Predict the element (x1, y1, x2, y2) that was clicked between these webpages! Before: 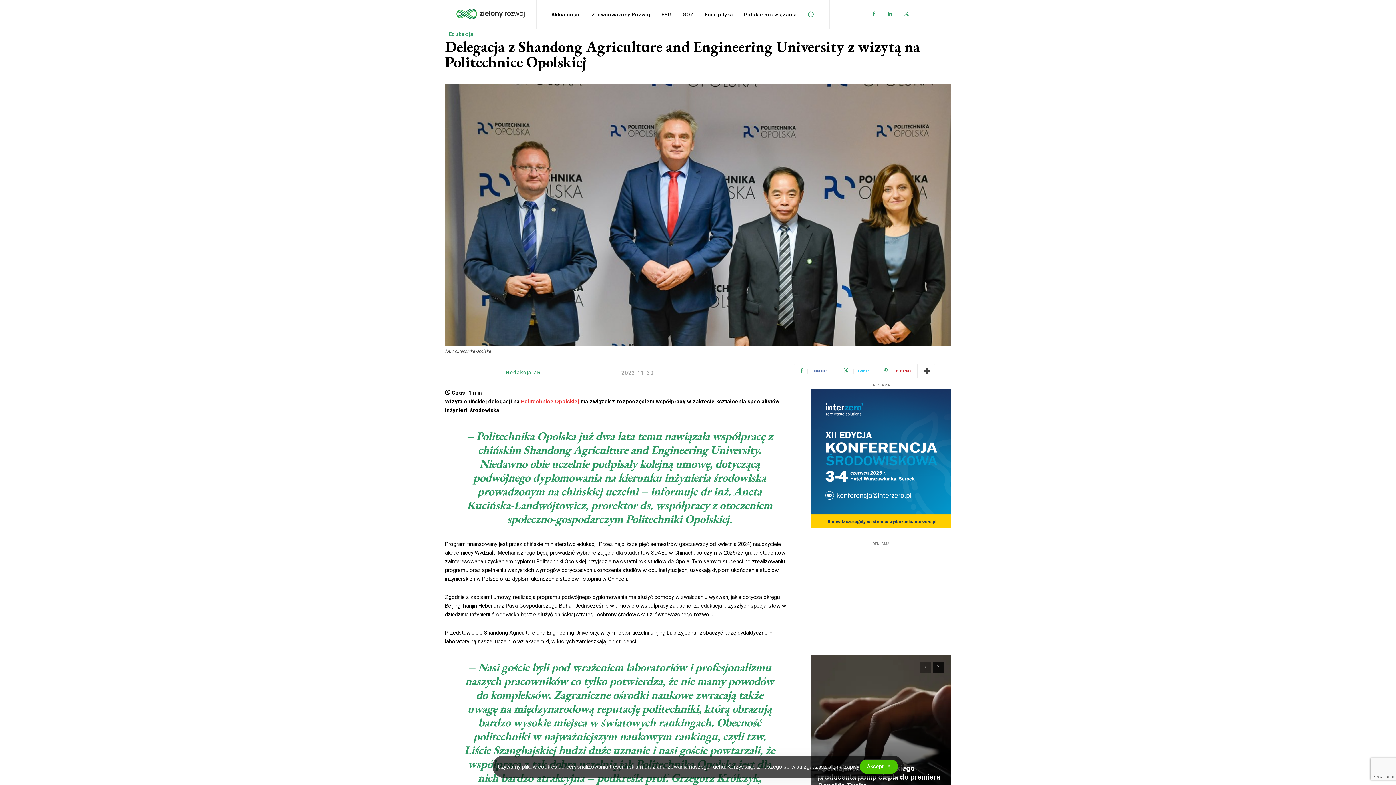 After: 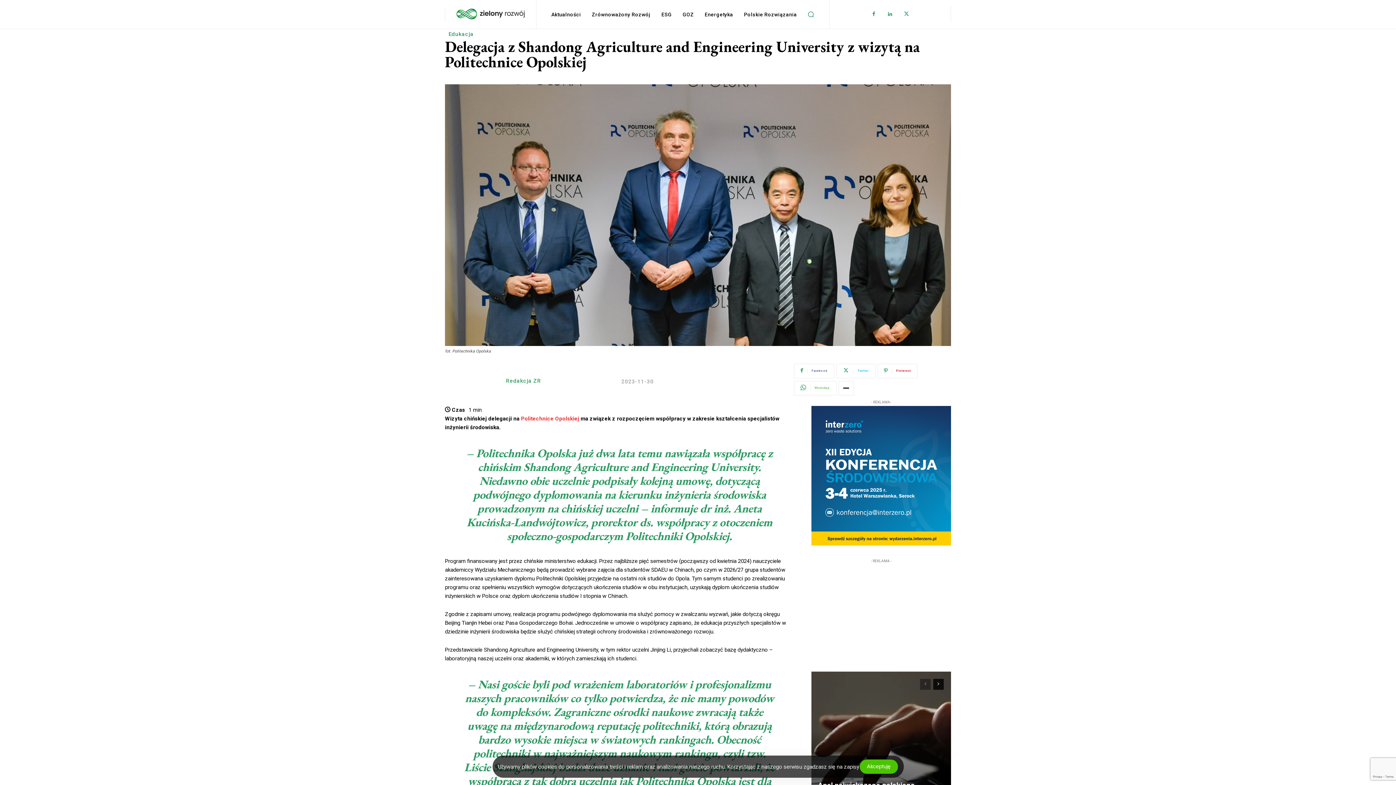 Action: bbox: (919, 364, 935, 378)